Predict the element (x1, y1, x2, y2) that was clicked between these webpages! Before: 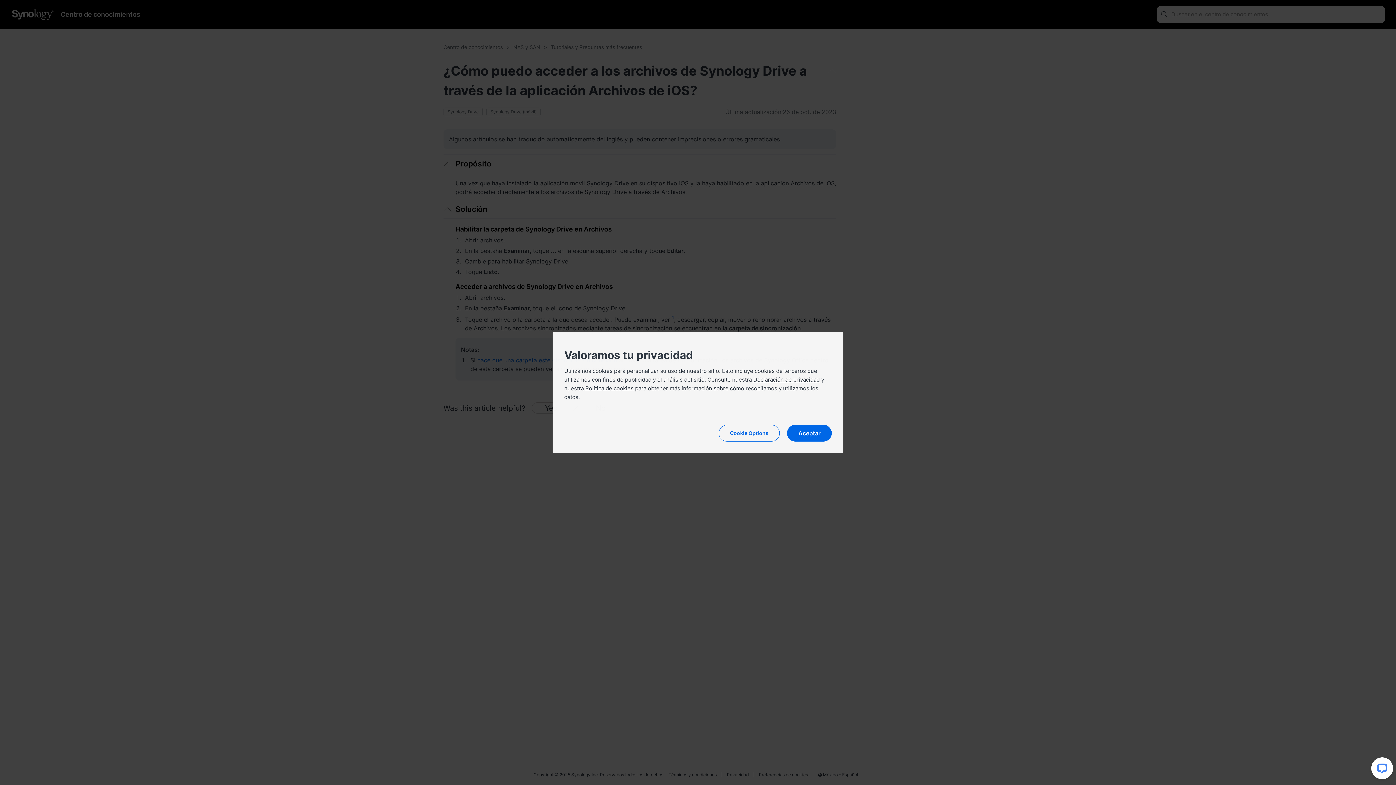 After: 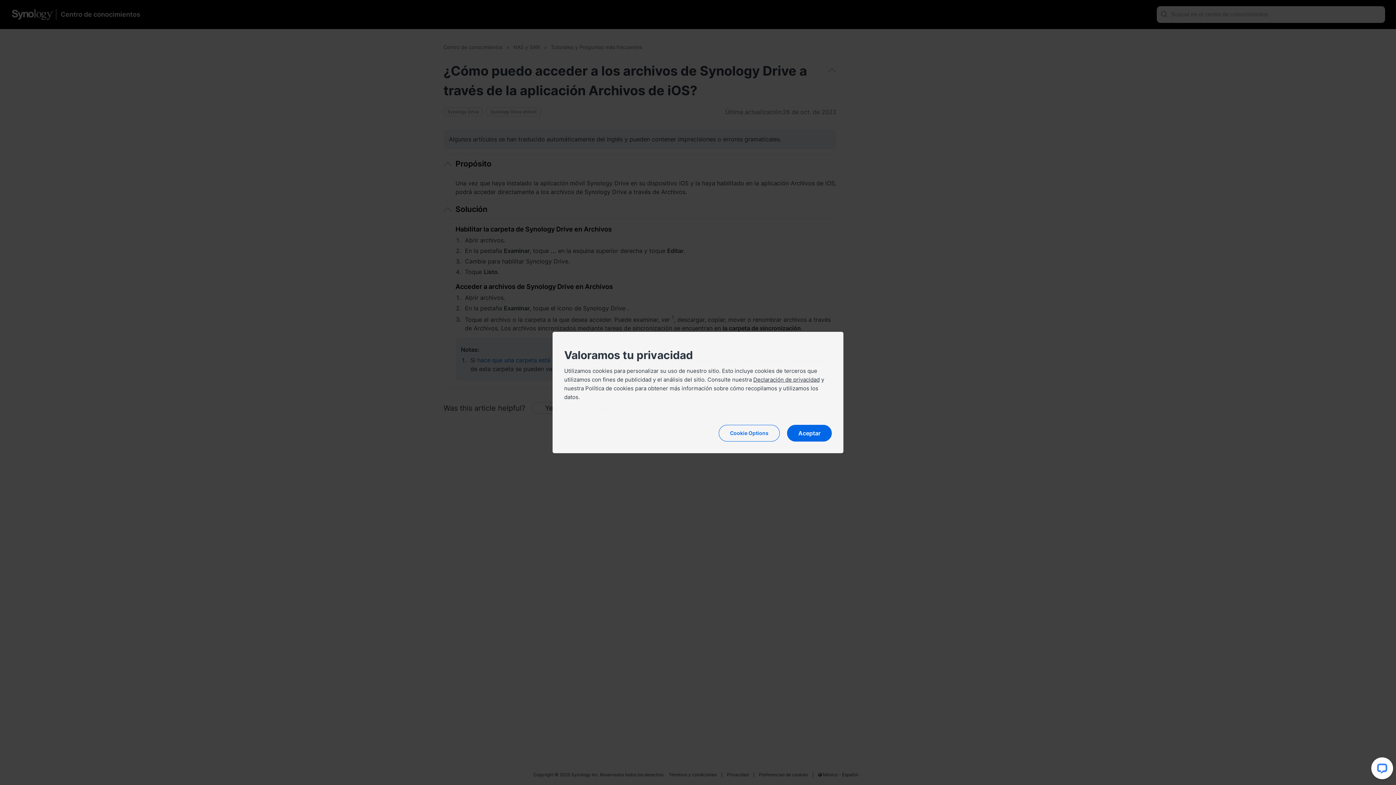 Action: label: Política de cookies bbox: (585, 385, 633, 392)